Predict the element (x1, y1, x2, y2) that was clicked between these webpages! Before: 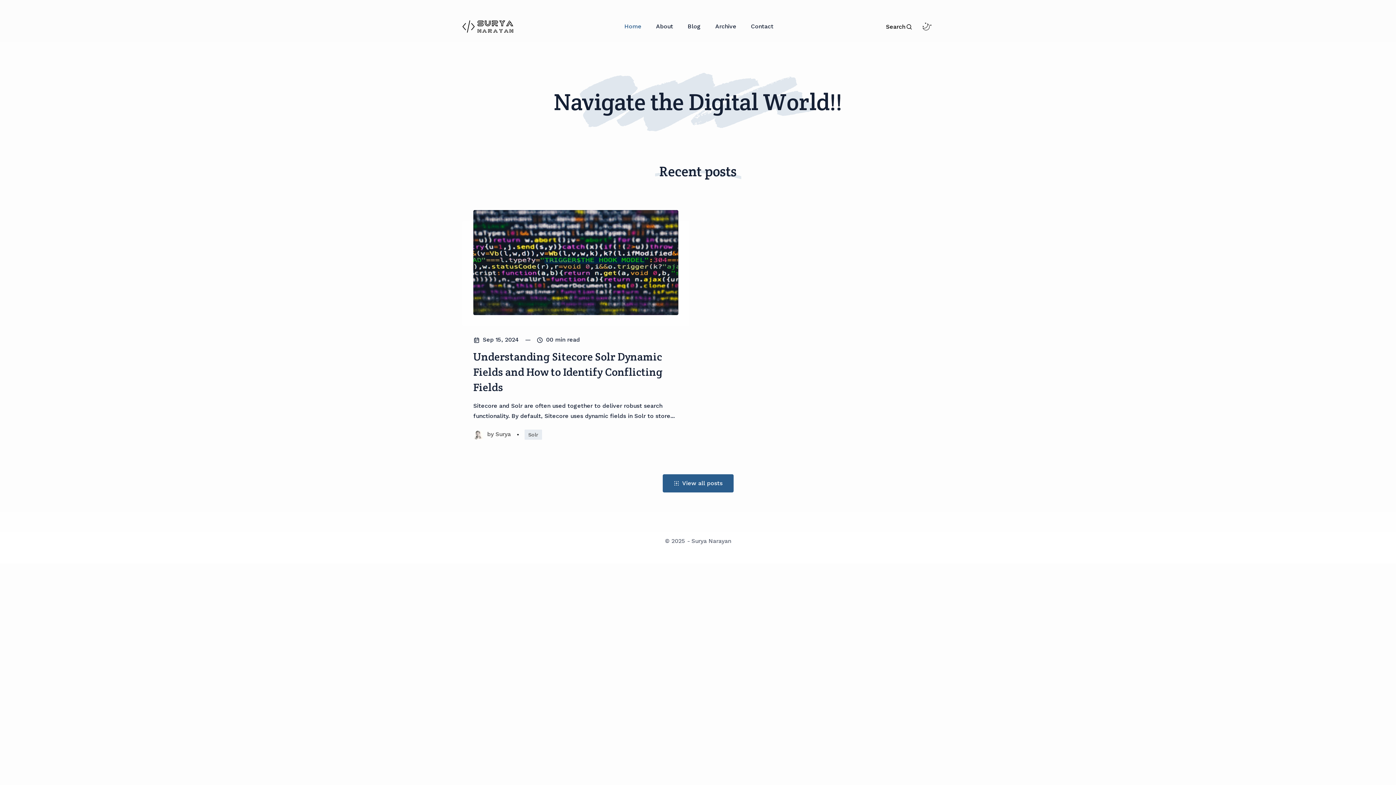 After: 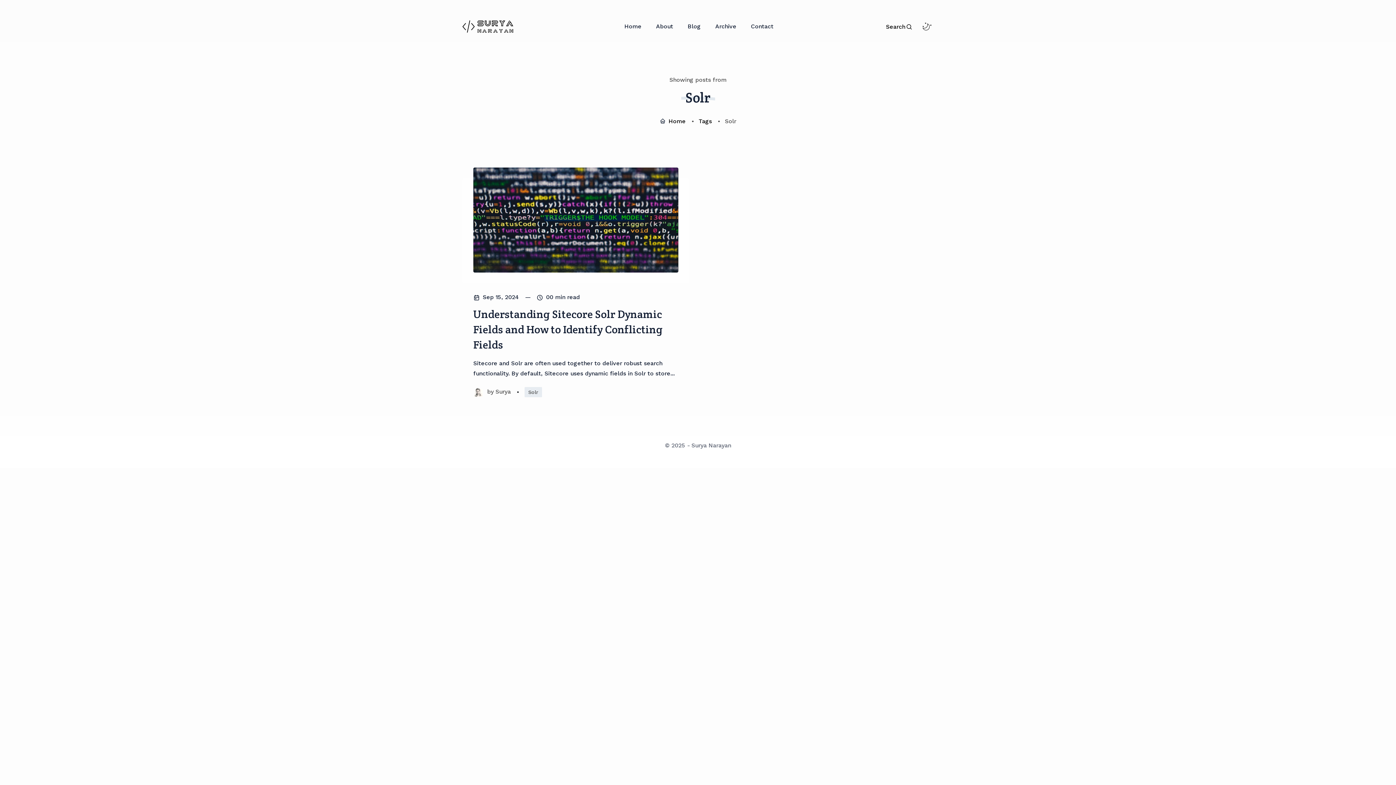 Action: label: Solr bbox: (524, 429, 542, 440)